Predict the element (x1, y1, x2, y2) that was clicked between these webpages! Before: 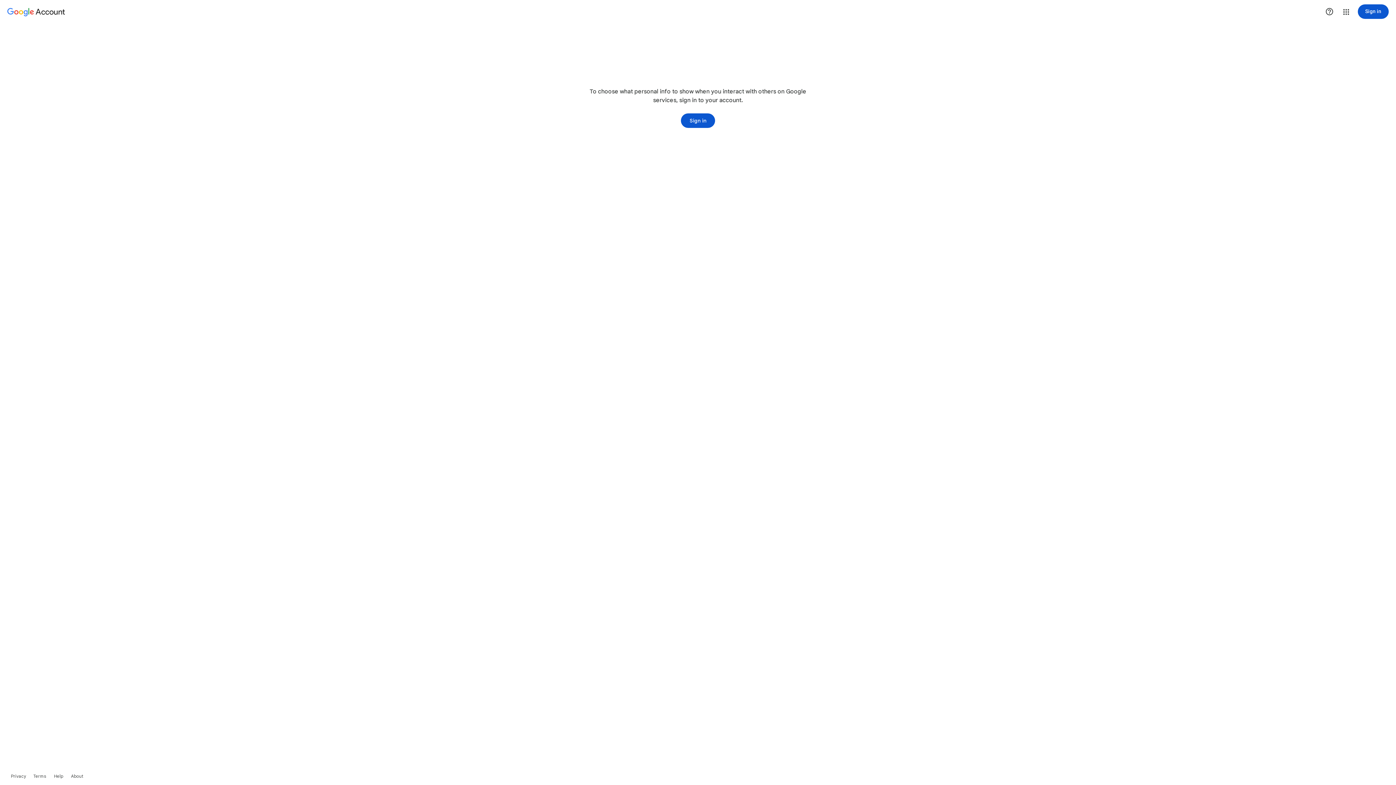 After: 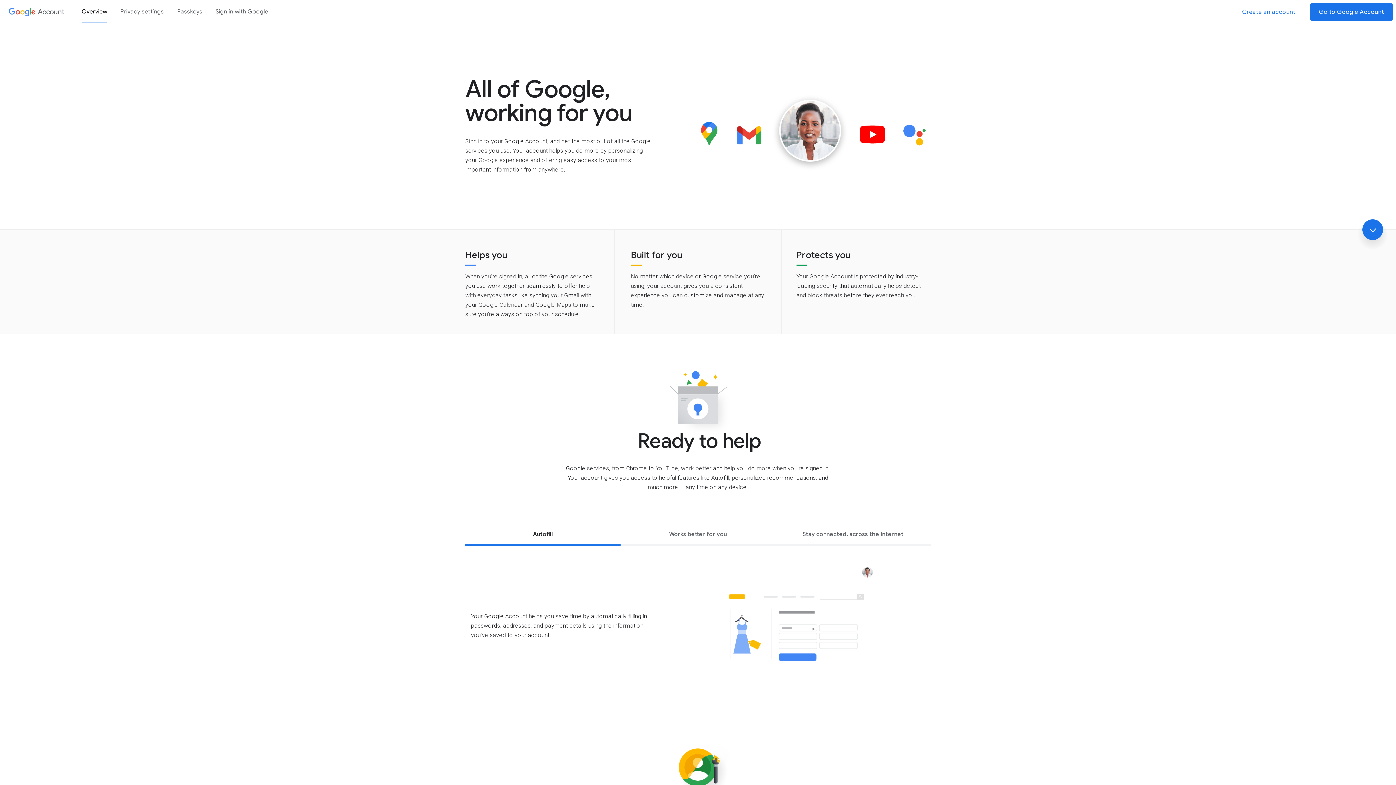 Action: label: Learn more about Google Account  bbox: (67, 768, 86, 785)